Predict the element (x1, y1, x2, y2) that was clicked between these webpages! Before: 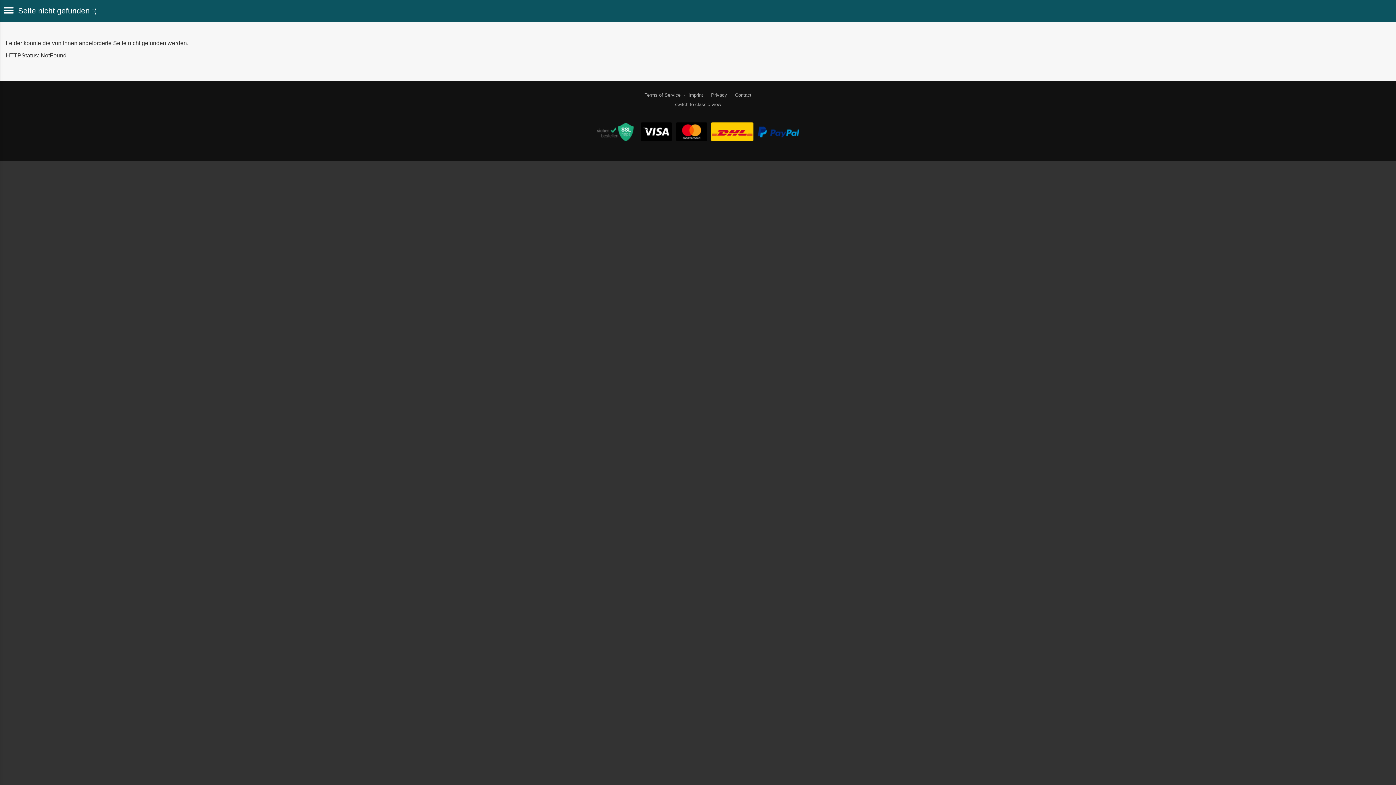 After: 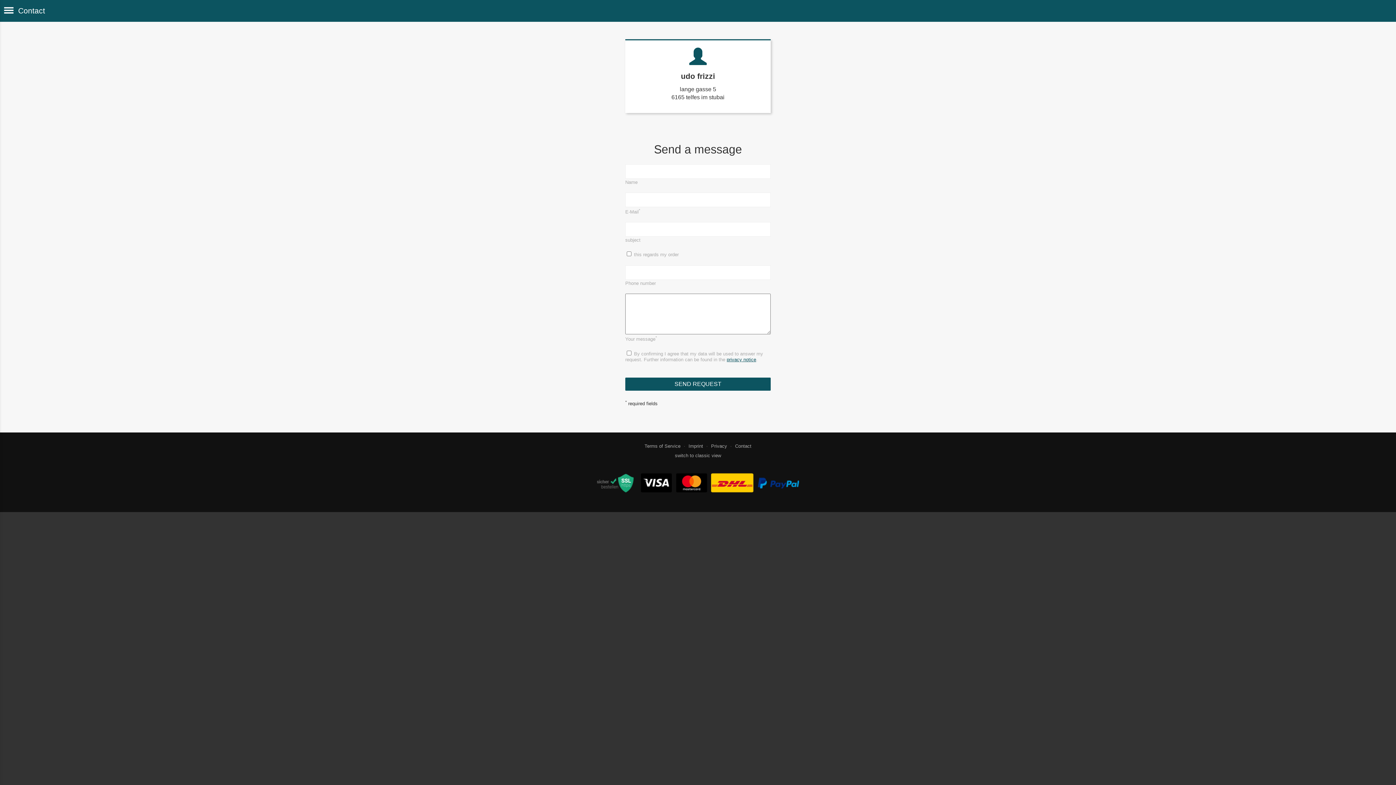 Action: bbox: (735, 92, 751, 97) label: Contact